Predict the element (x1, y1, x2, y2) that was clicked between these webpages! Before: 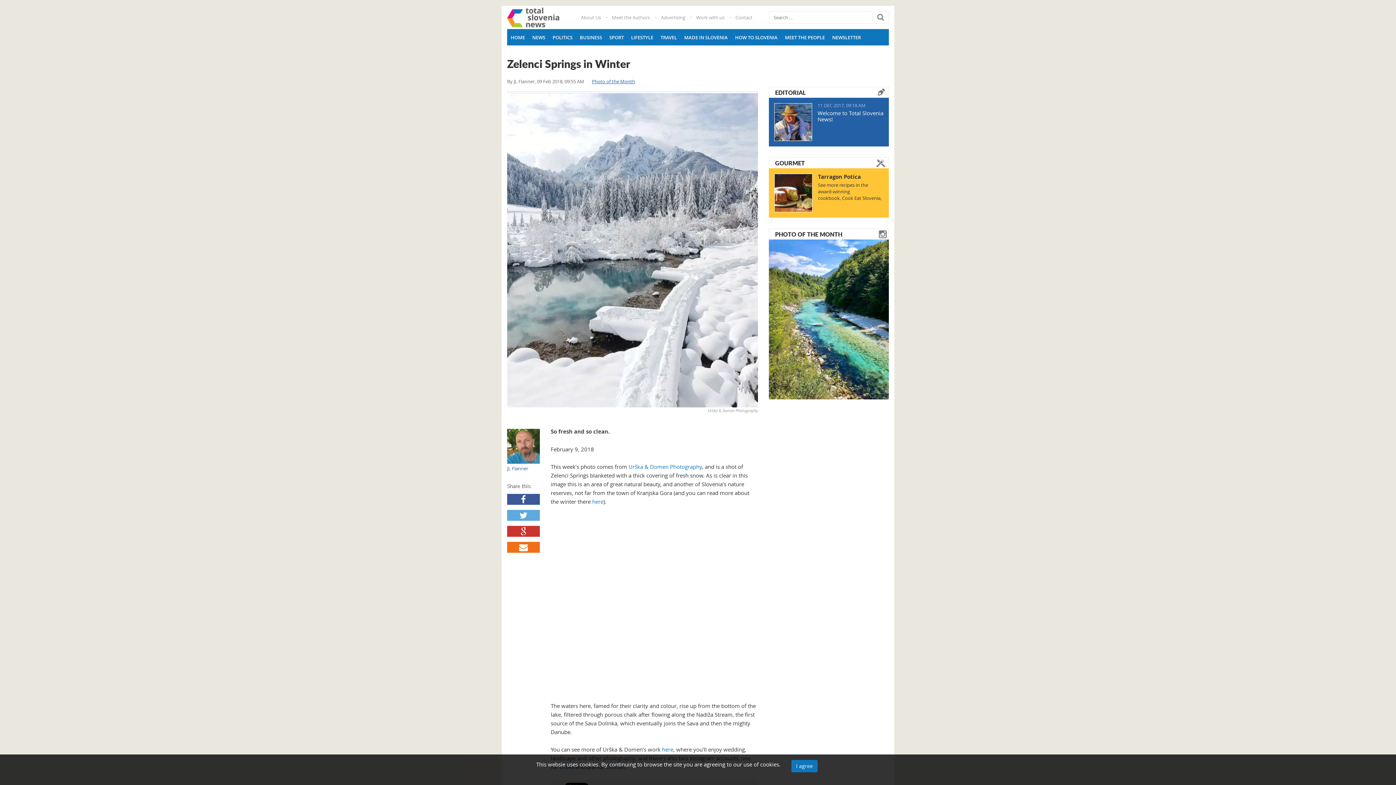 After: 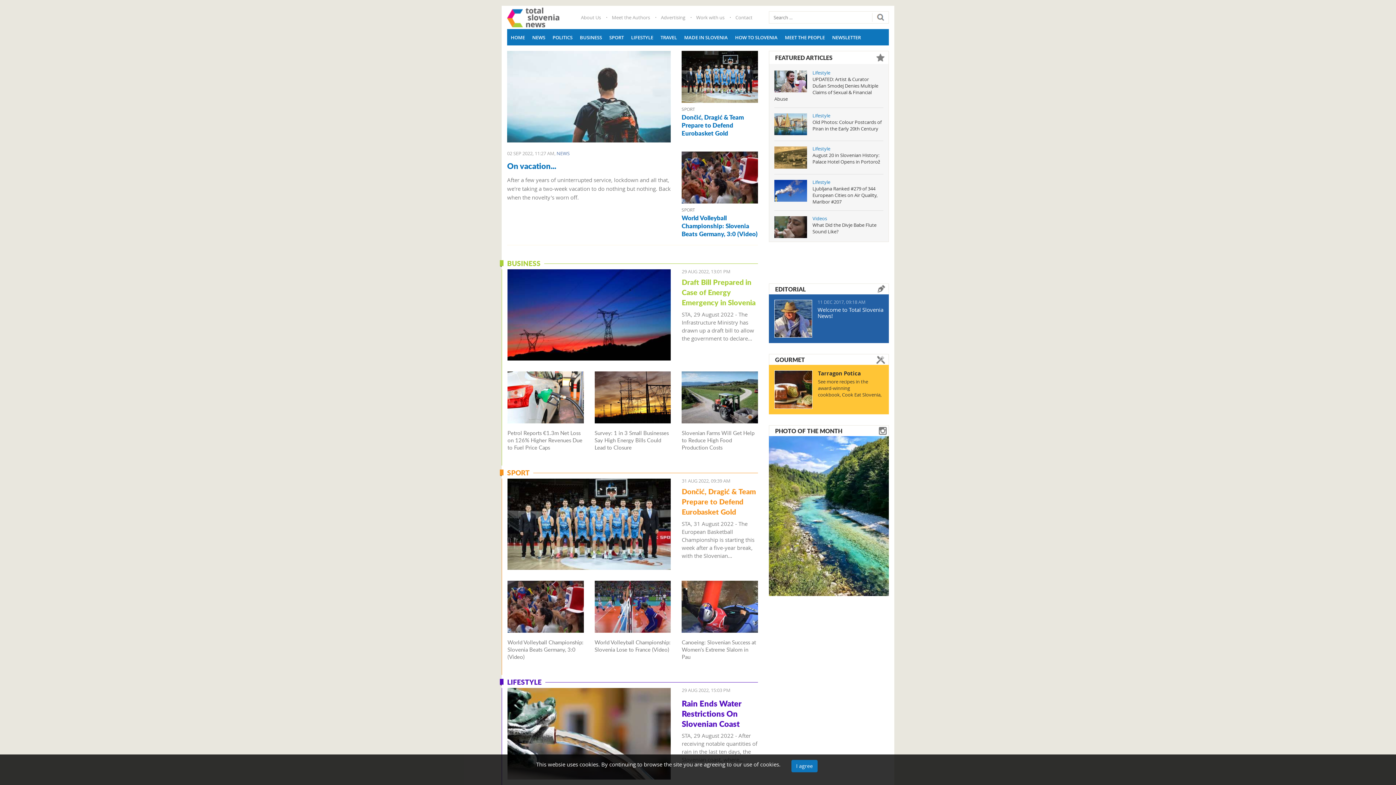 Action: bbox: (507, 7, 559, 27)